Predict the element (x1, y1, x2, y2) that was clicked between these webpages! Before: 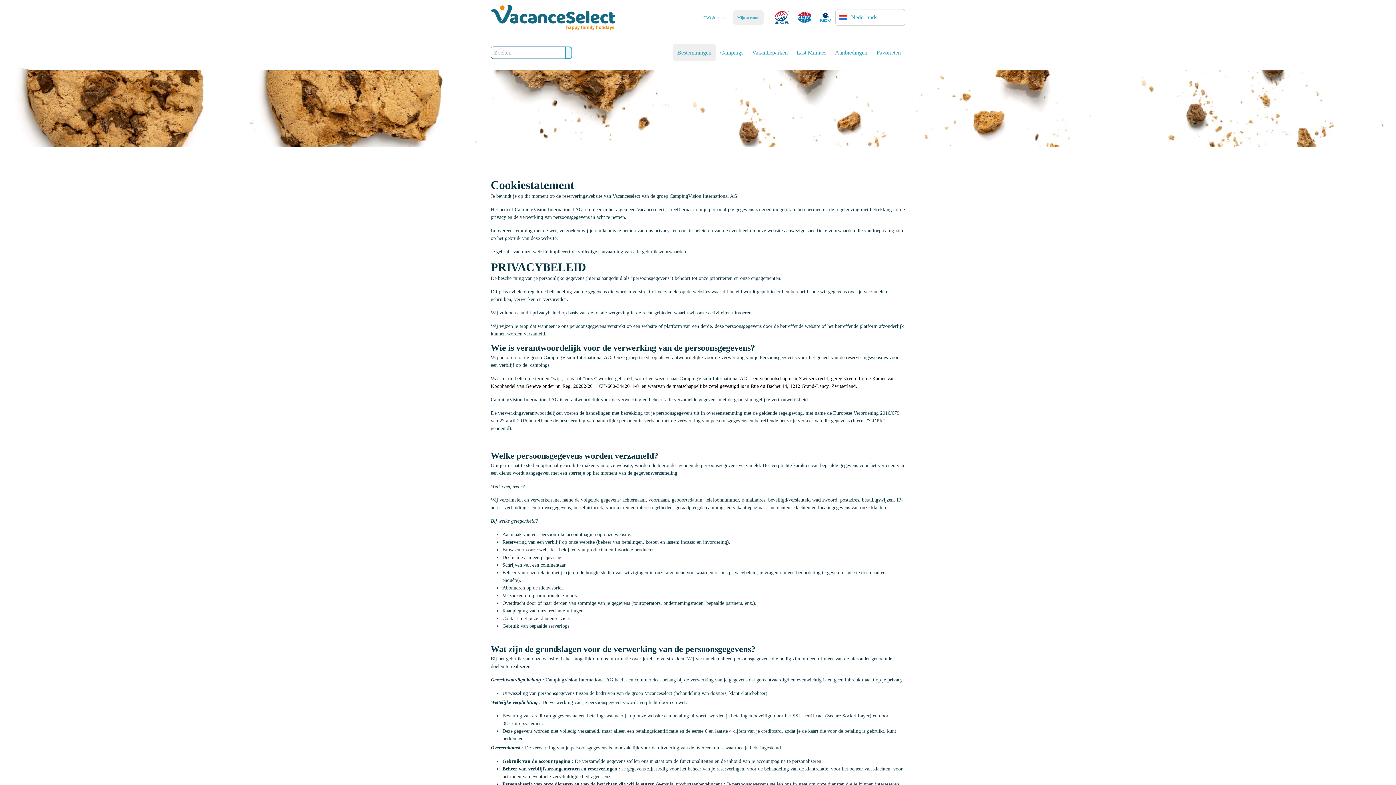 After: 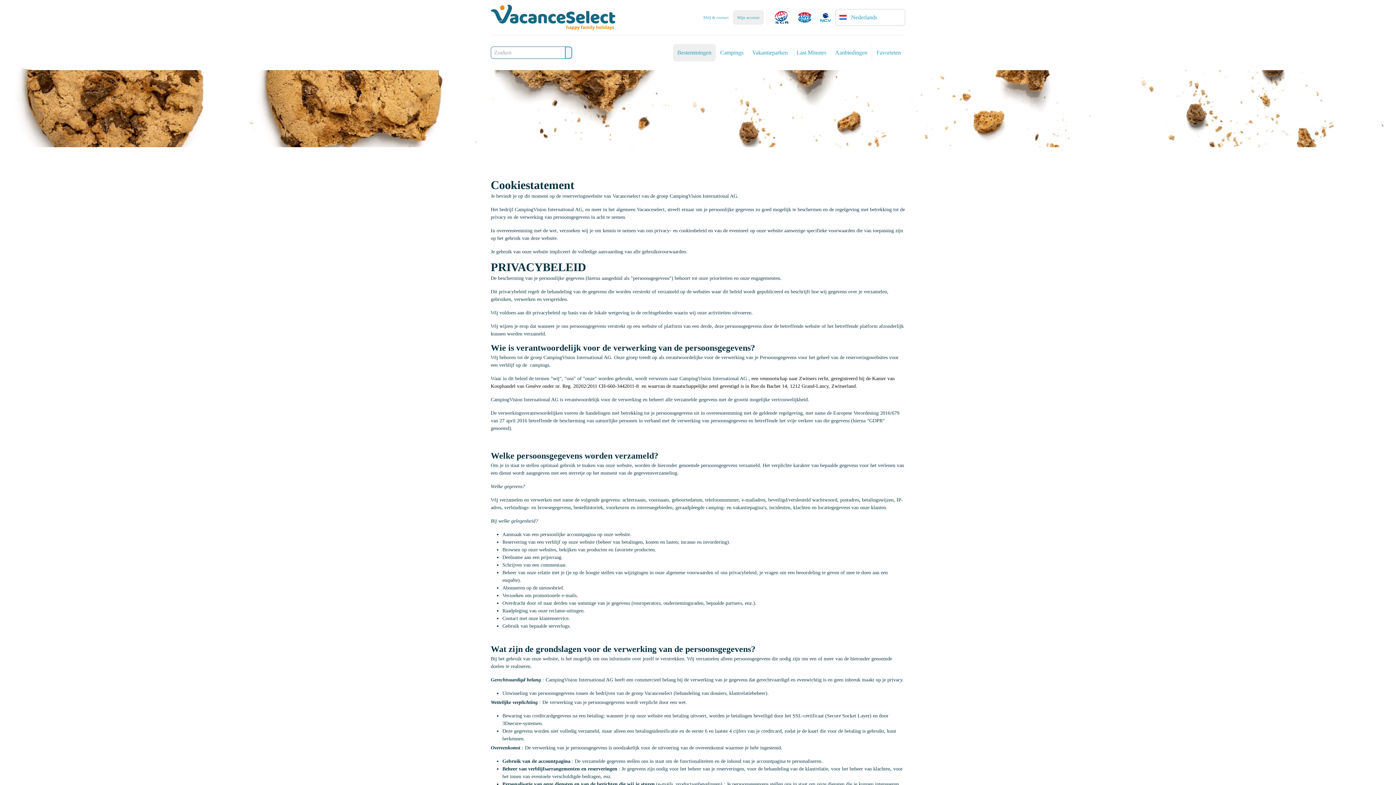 Action: bbox: (565, 46, 572, 58)